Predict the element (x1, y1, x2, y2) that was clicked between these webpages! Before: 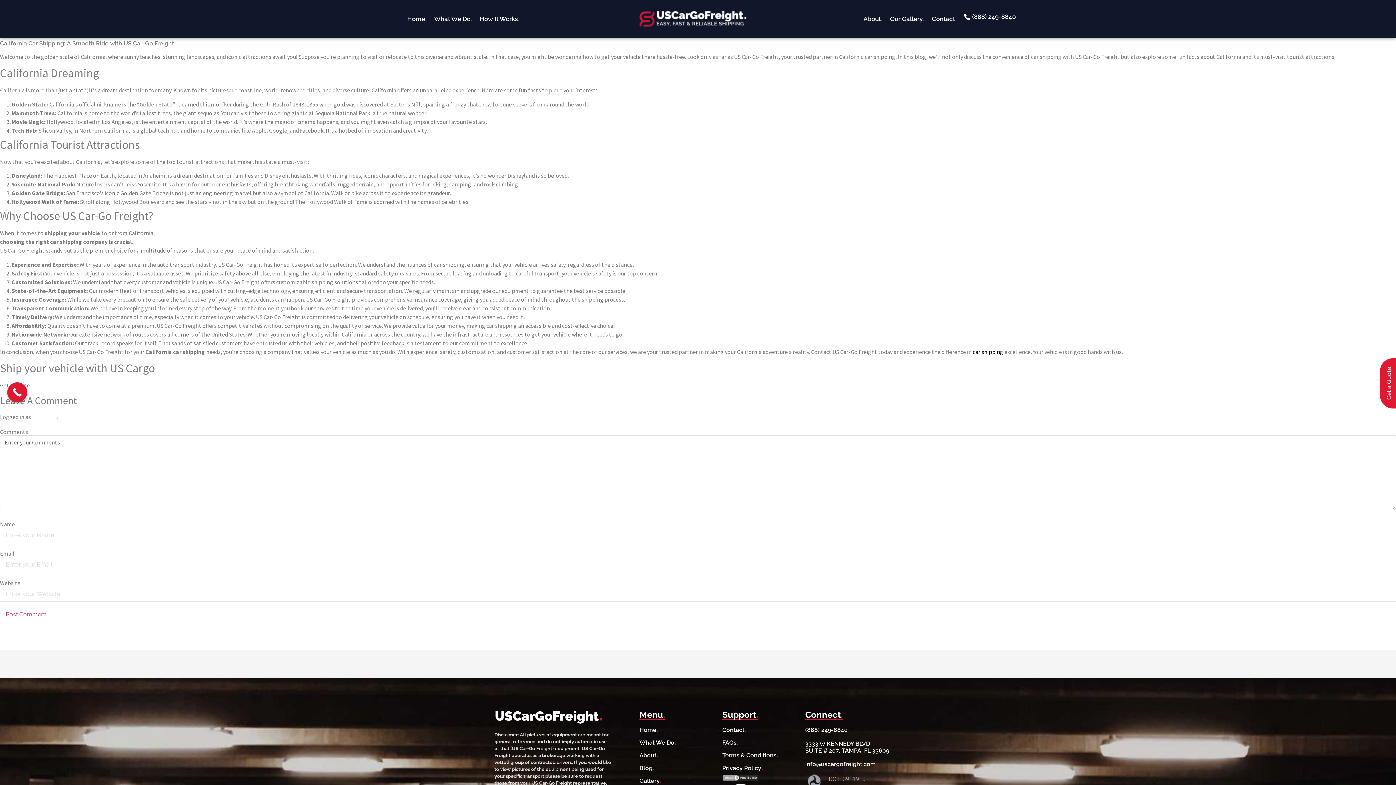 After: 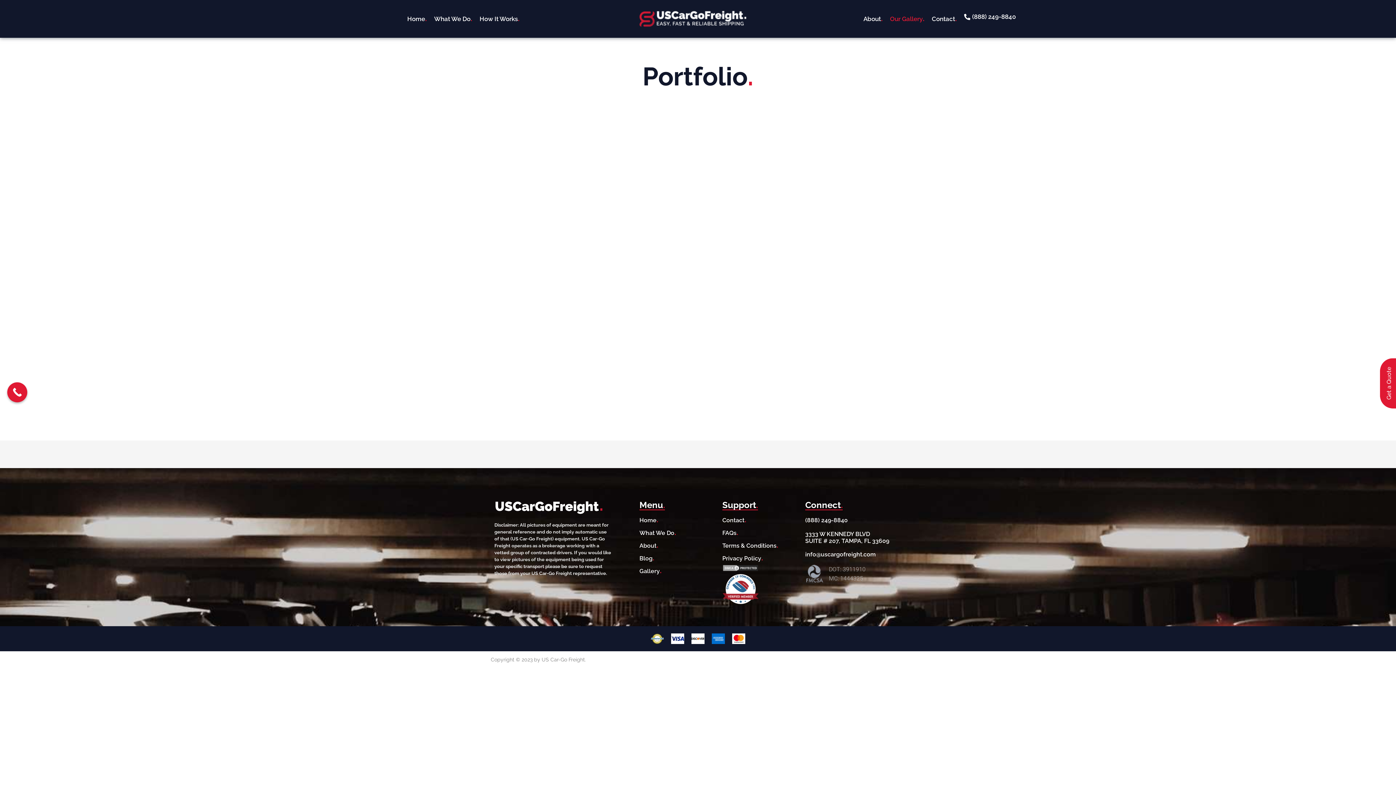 Action: label: Gallery. bbox: (639, 774, 715, 787)